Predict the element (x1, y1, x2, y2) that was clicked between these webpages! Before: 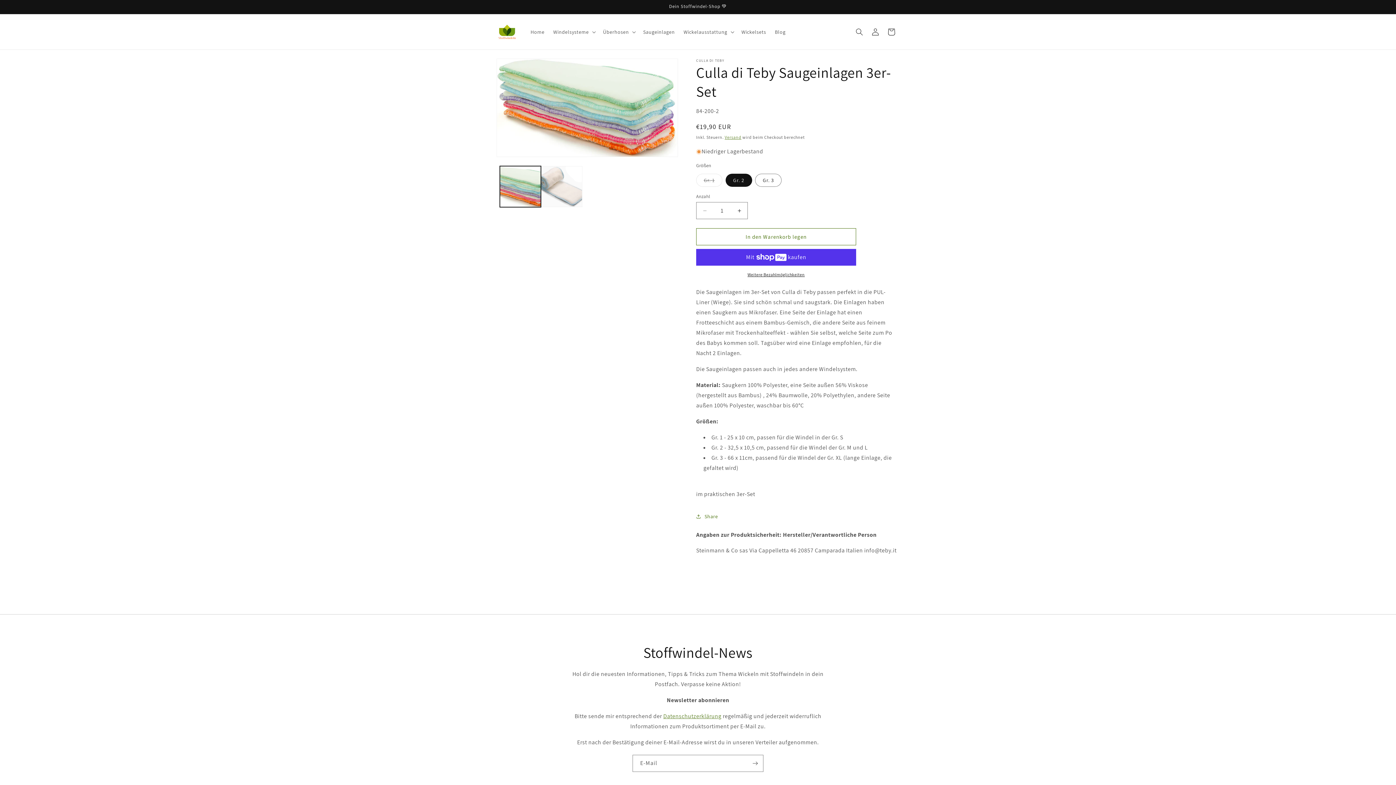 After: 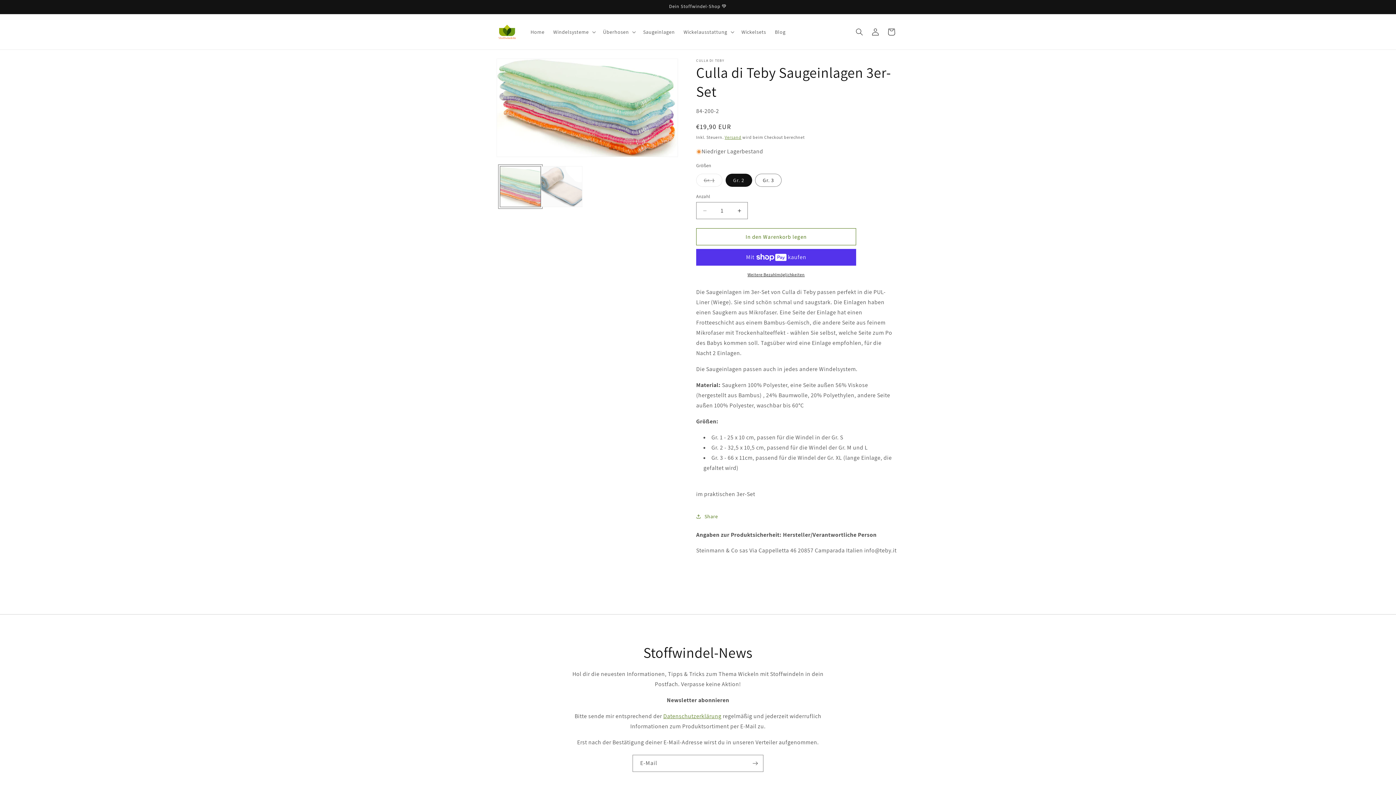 Action: bbox: (500, 166, 541, 207) label: Bild 1 in Galerieansicht laden